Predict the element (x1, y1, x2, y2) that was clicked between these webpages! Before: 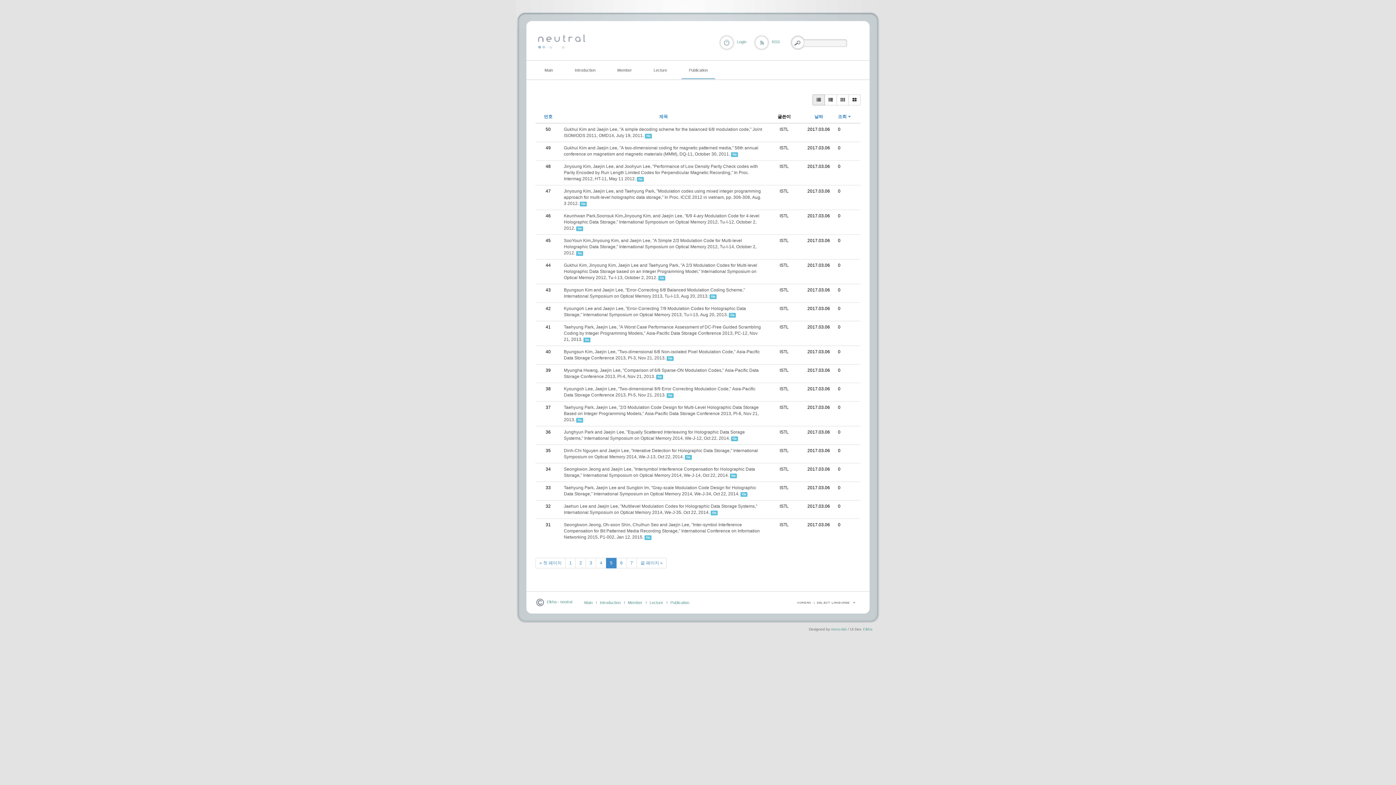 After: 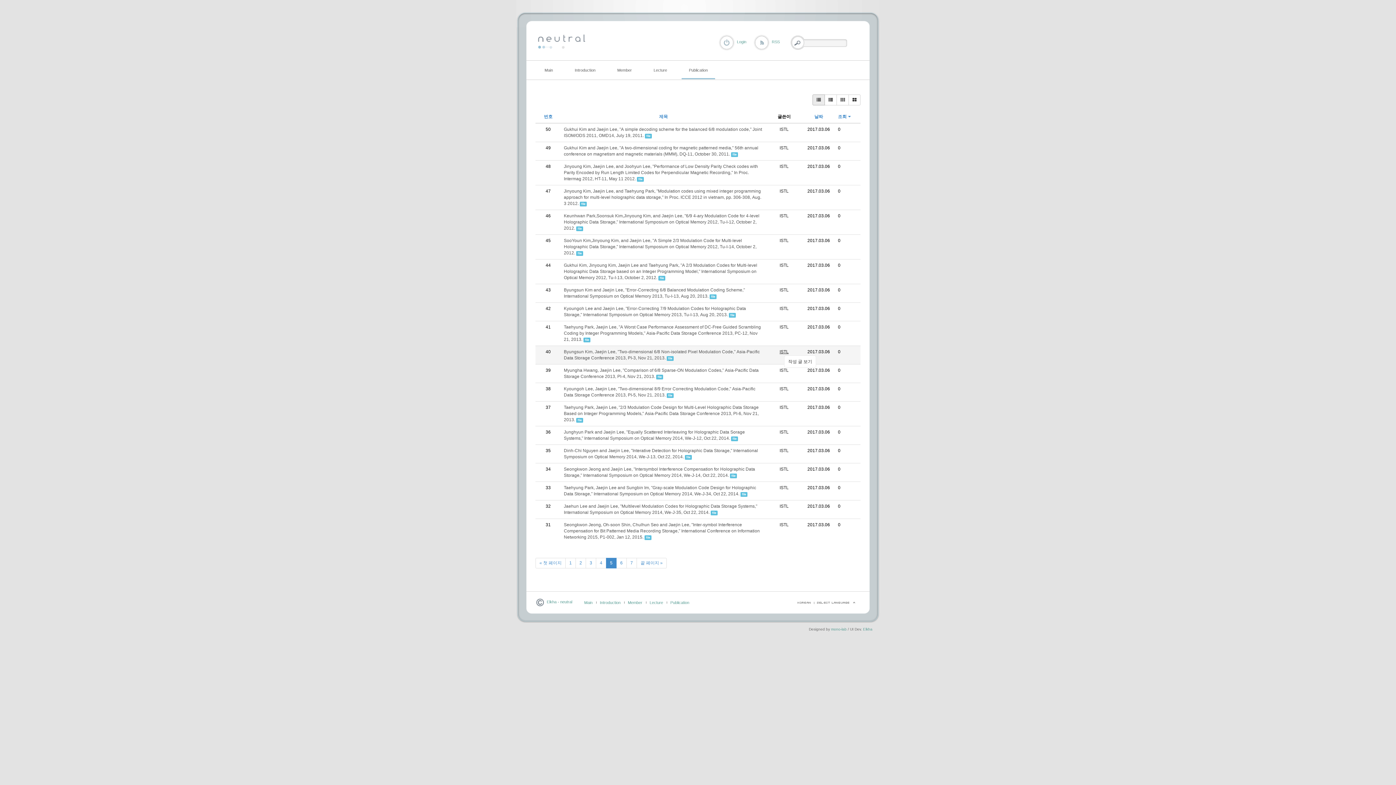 Action: bbox: (779, 349, 788, 354) label: ISTL